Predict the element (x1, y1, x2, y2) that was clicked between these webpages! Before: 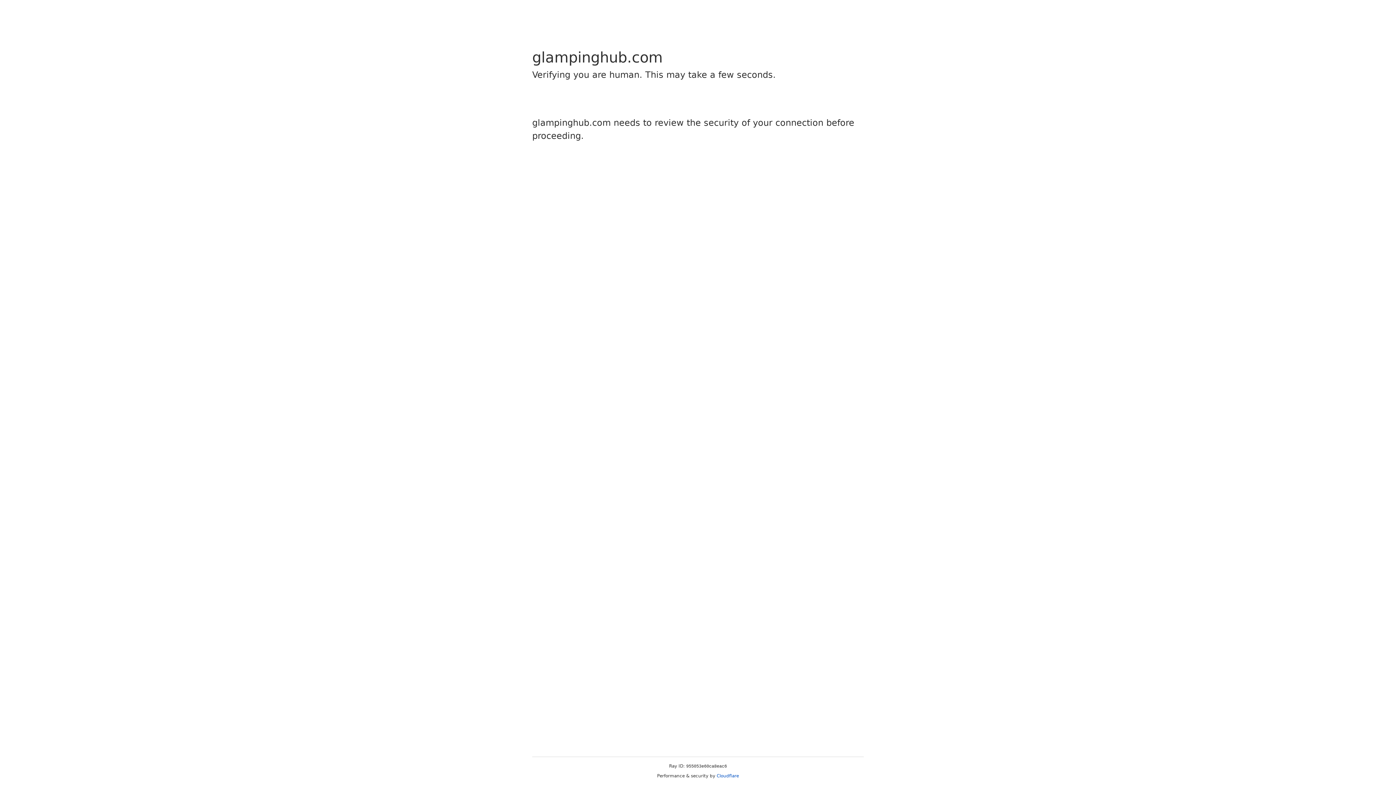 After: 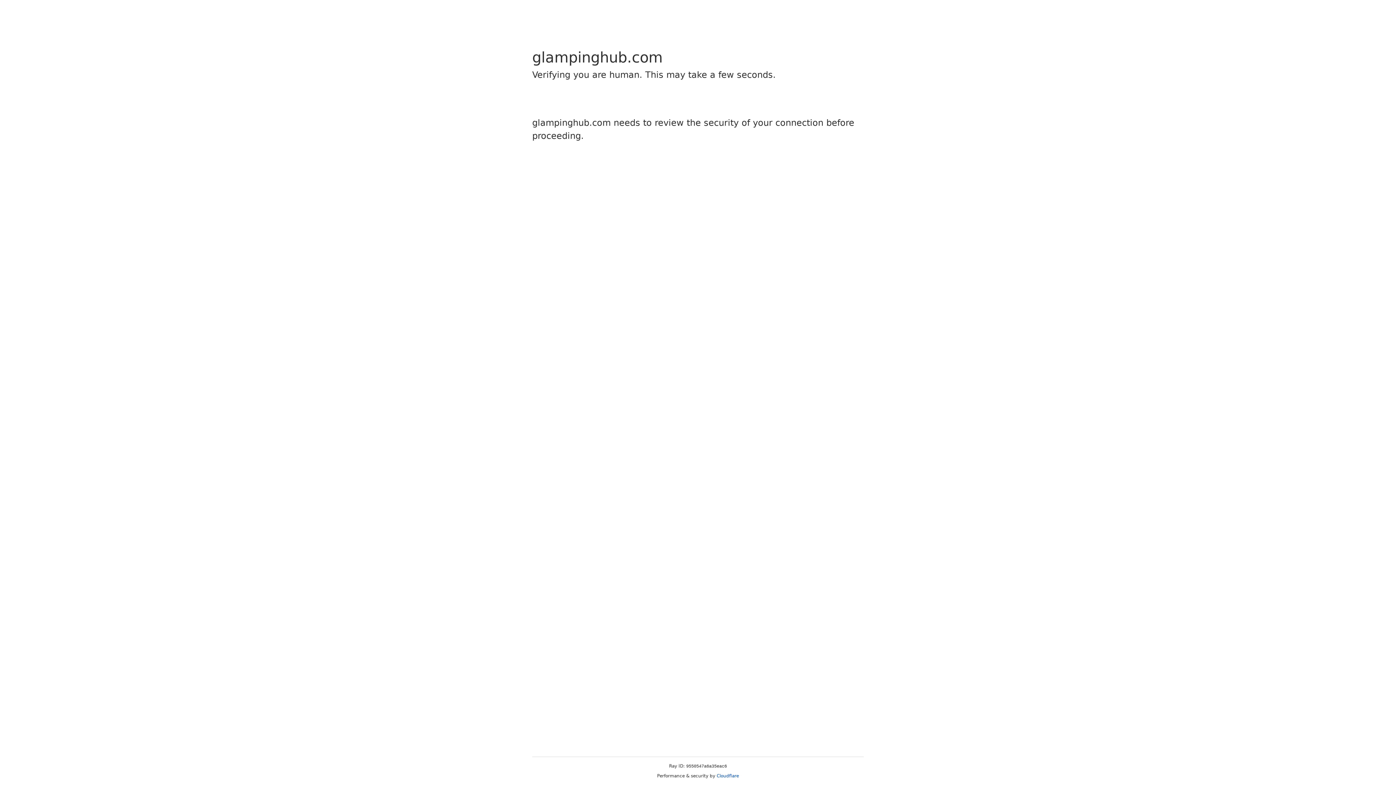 Action: bbox: (716, 773, 739, 778) label: Cloudflare